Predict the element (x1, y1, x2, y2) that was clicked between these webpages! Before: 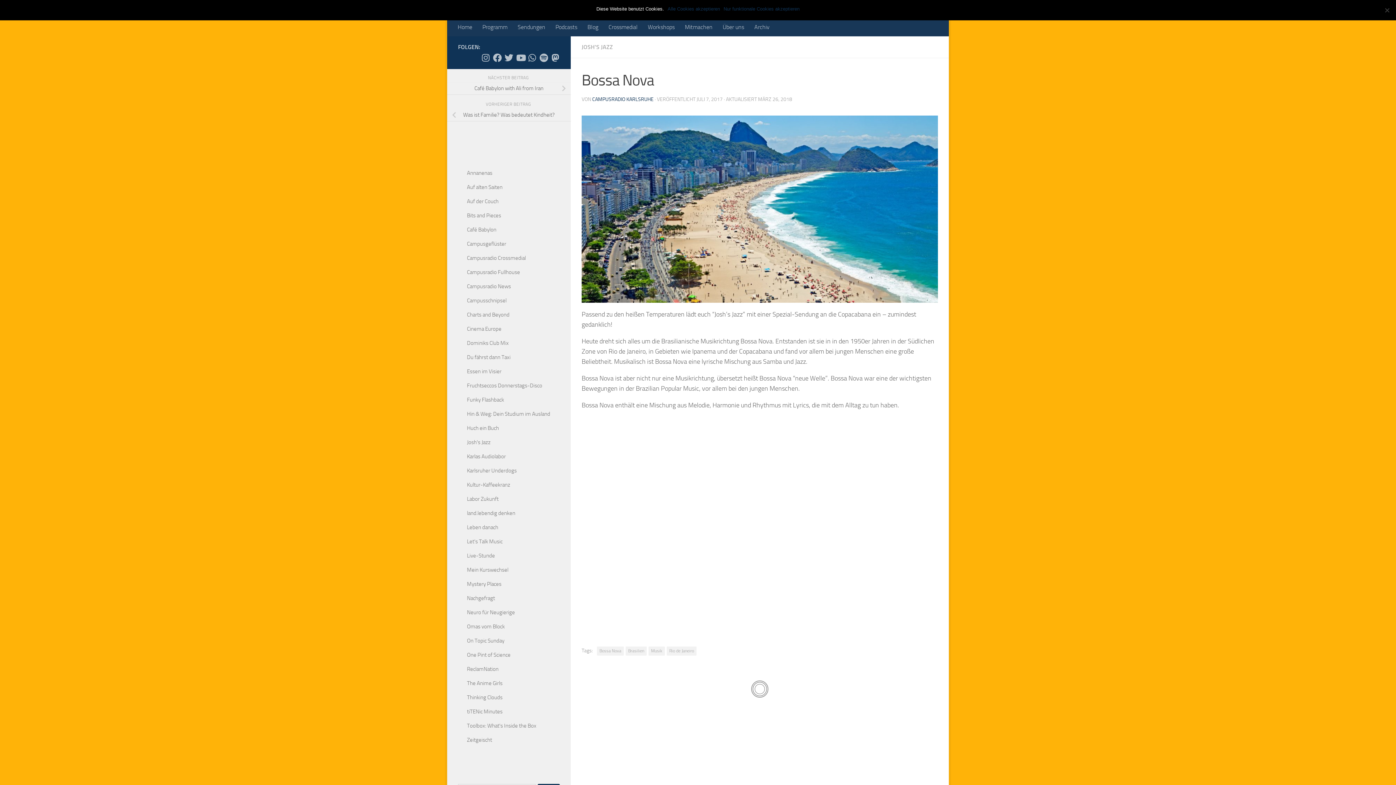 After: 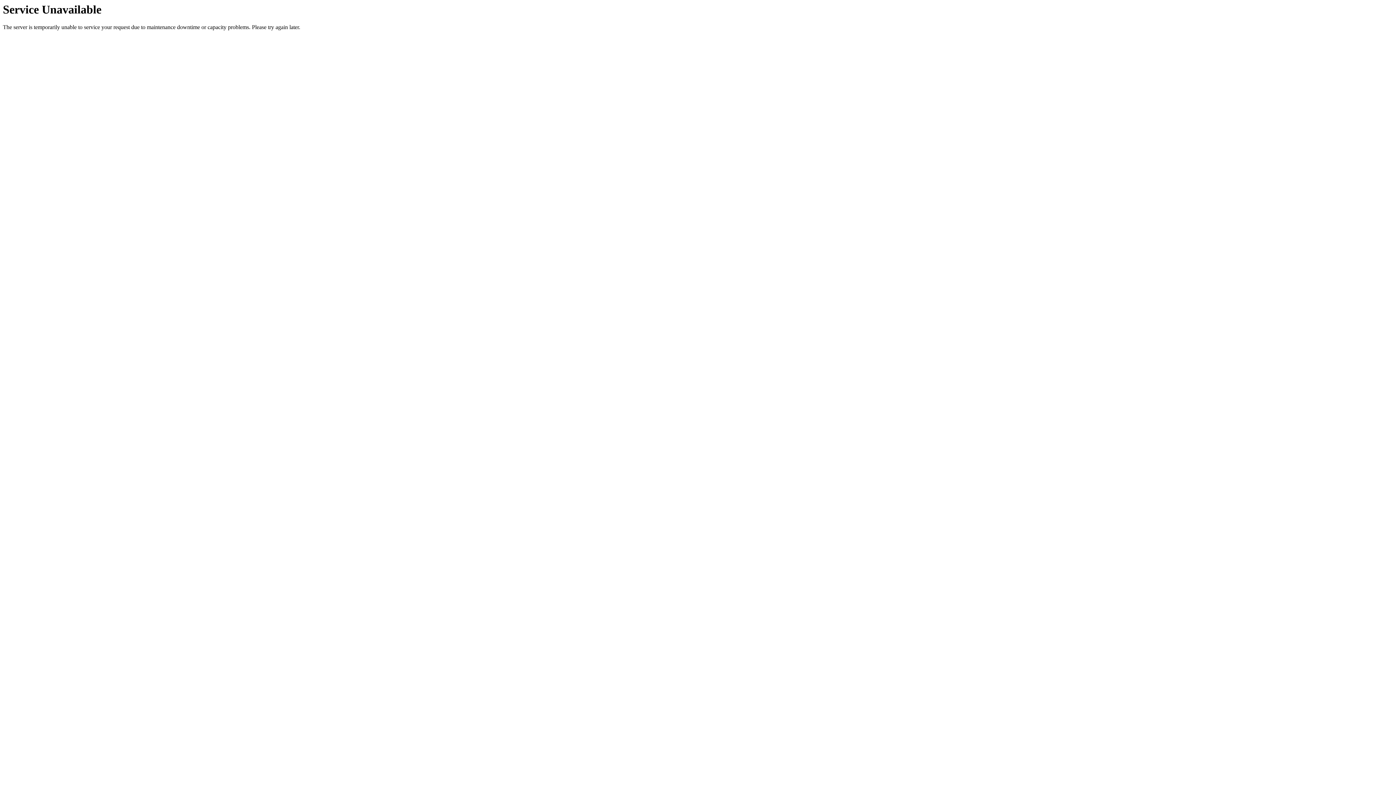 Action: label: Karlsruher Underdogs bbox: (467, 467, 516, 474)